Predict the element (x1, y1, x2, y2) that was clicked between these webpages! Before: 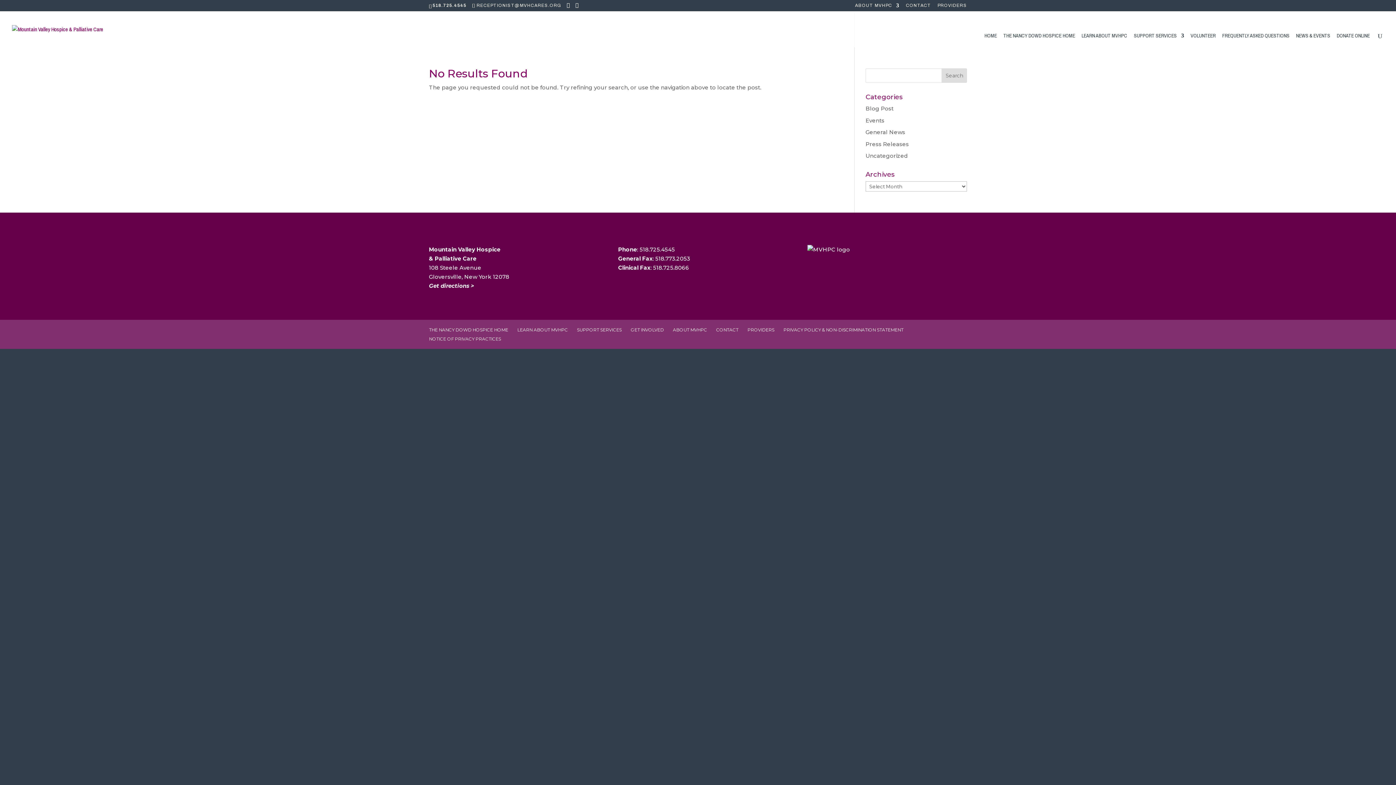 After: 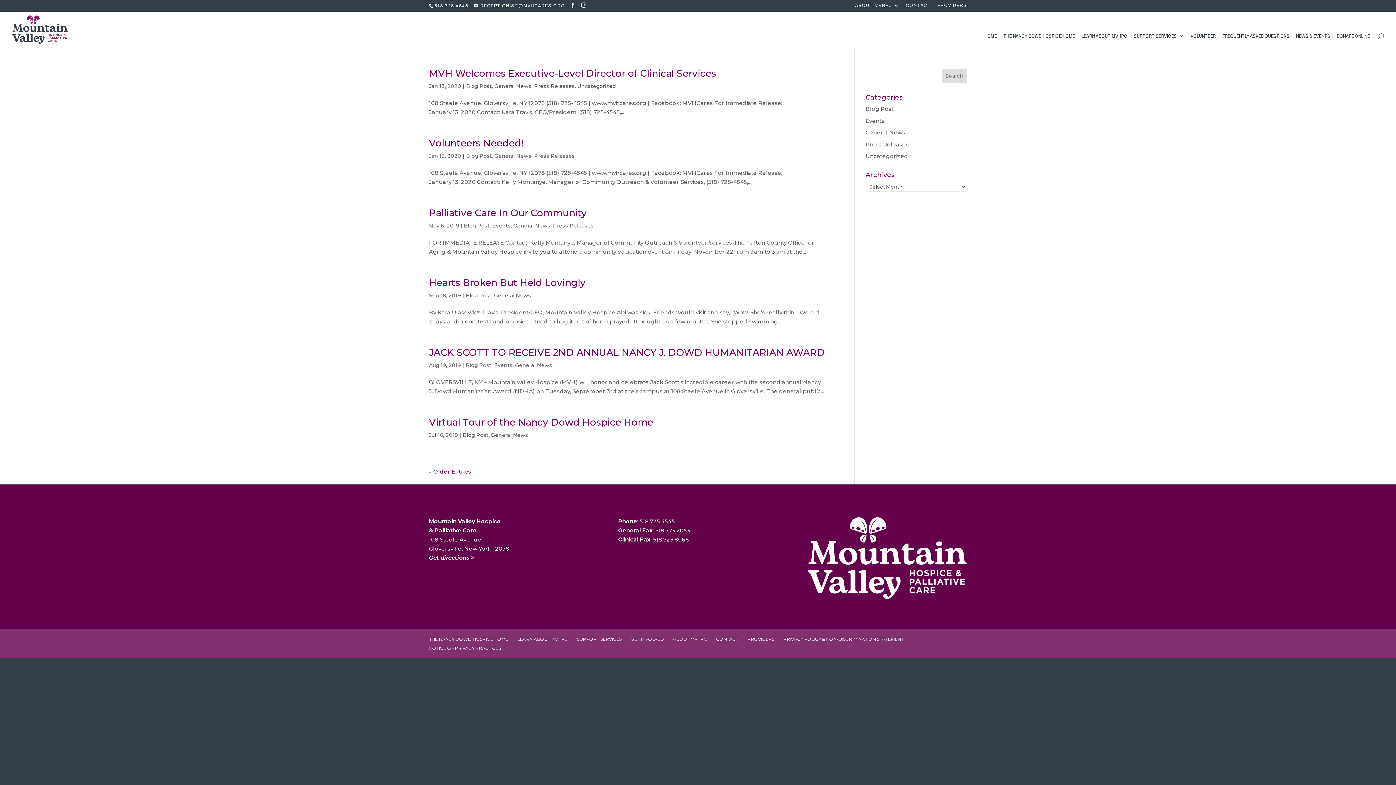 Action: label: Blog Post bbox: (865, 105, 893, 112)